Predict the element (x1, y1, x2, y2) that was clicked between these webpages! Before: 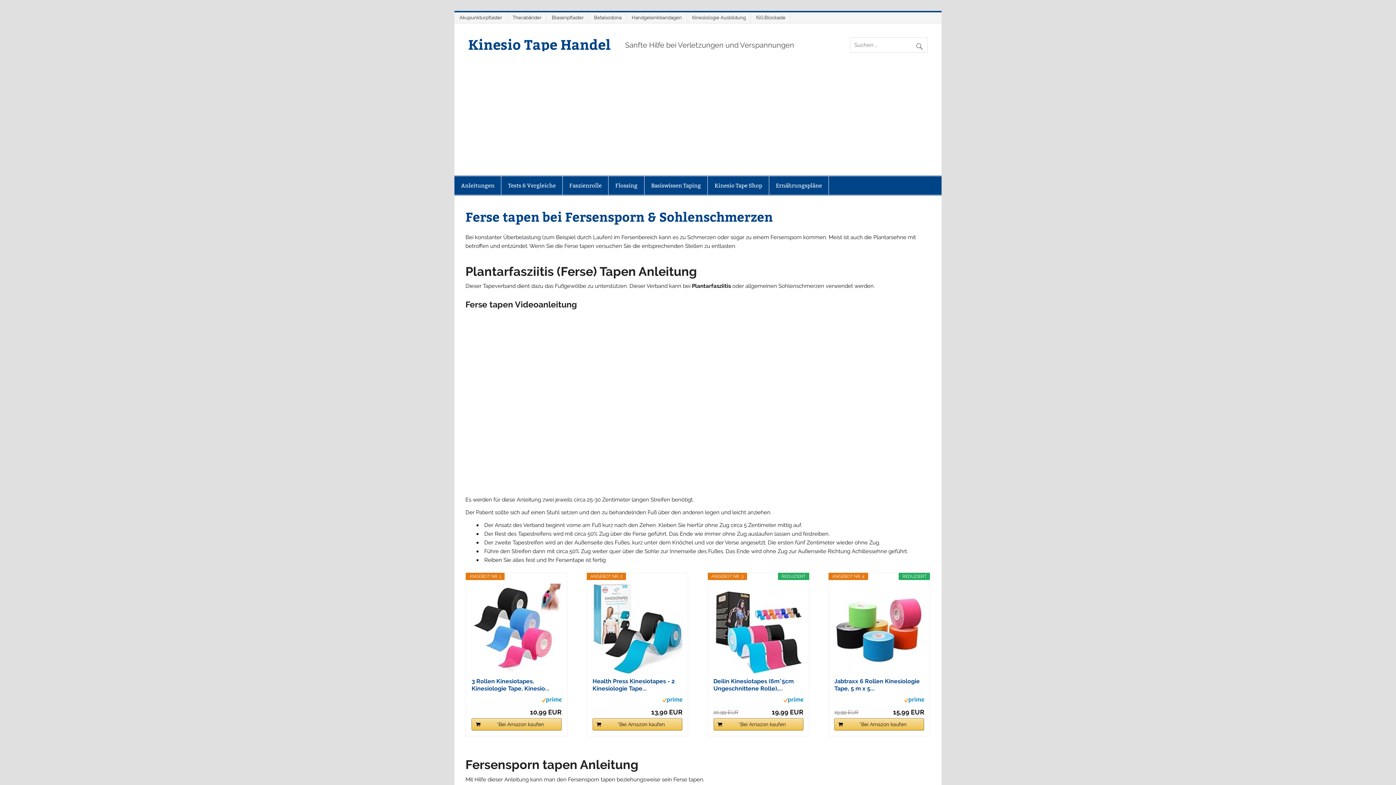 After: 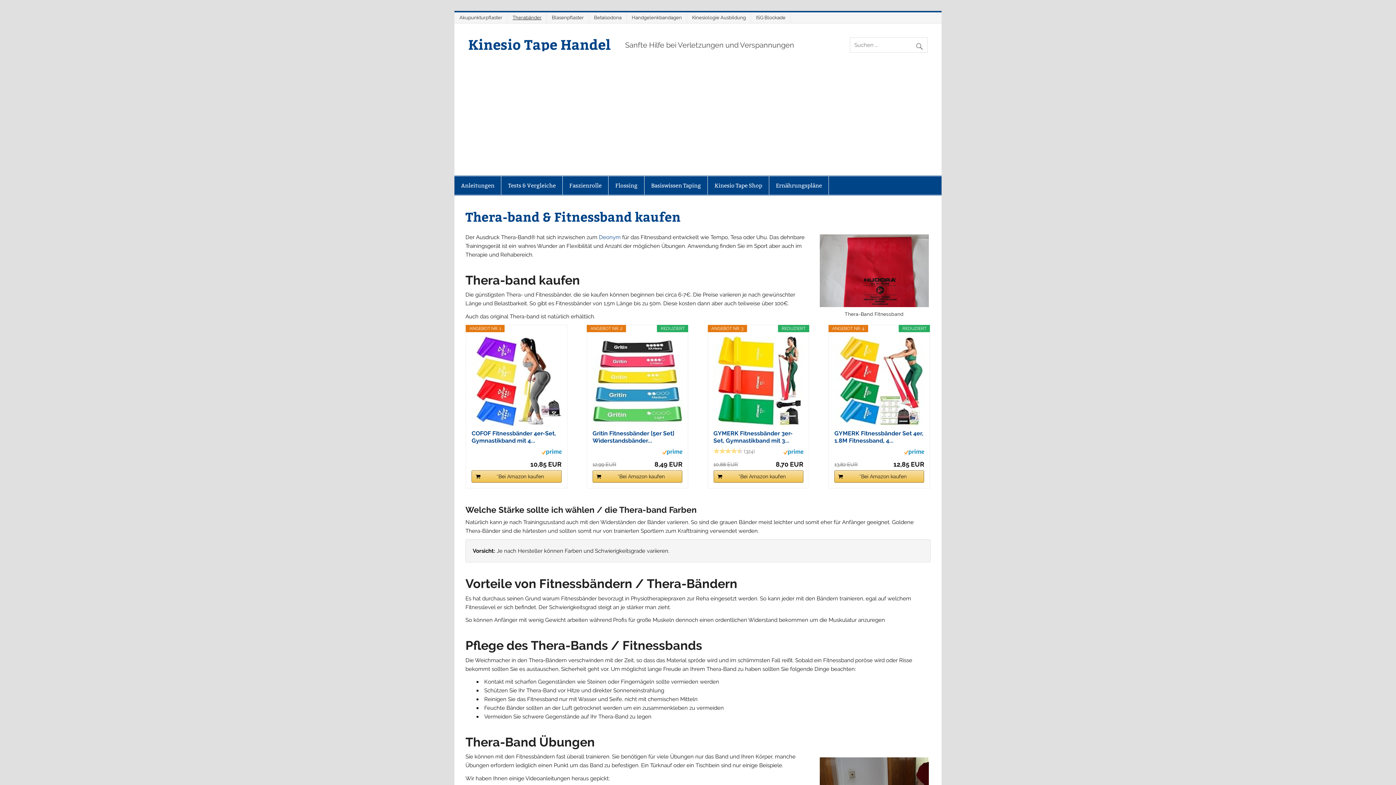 Action: bbox: (510, 12, 546, 23) label: Therabänder